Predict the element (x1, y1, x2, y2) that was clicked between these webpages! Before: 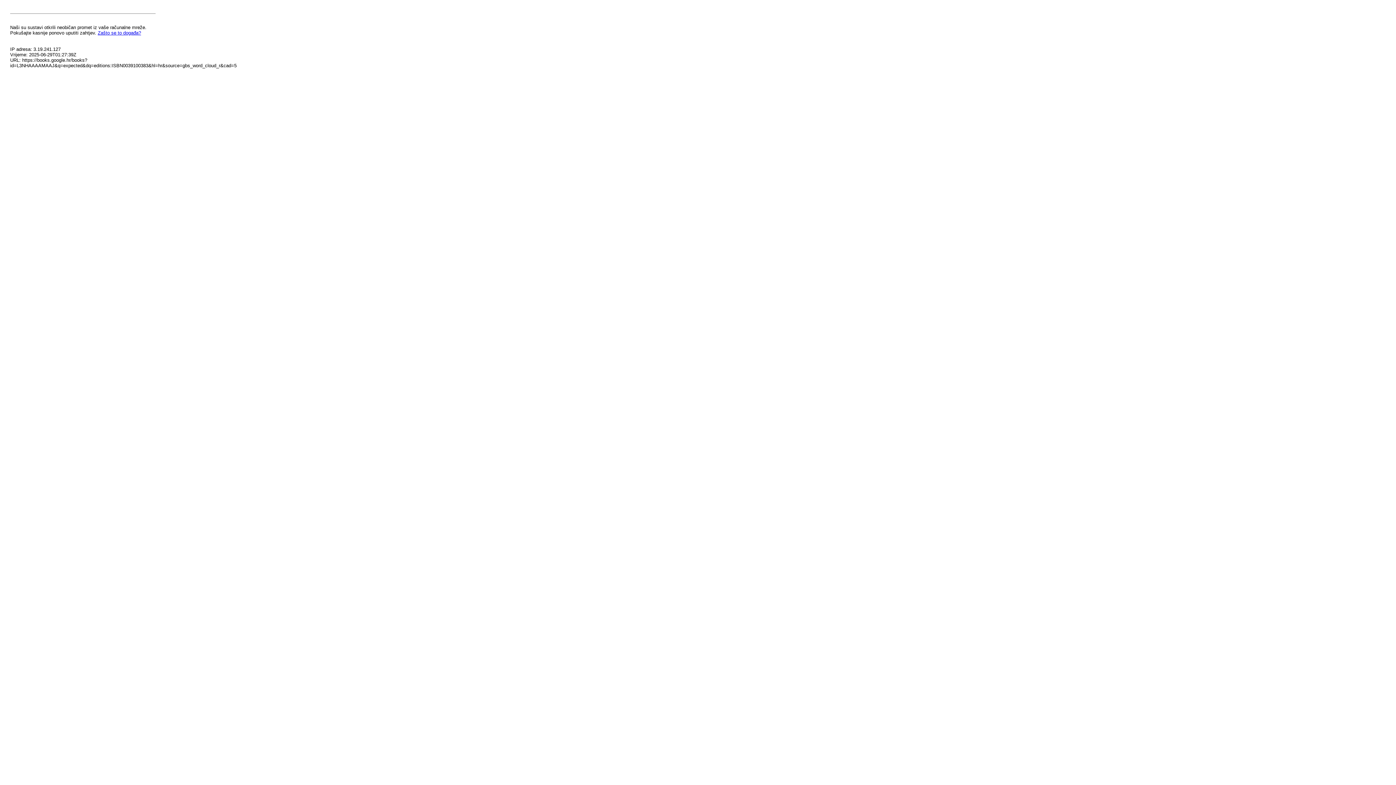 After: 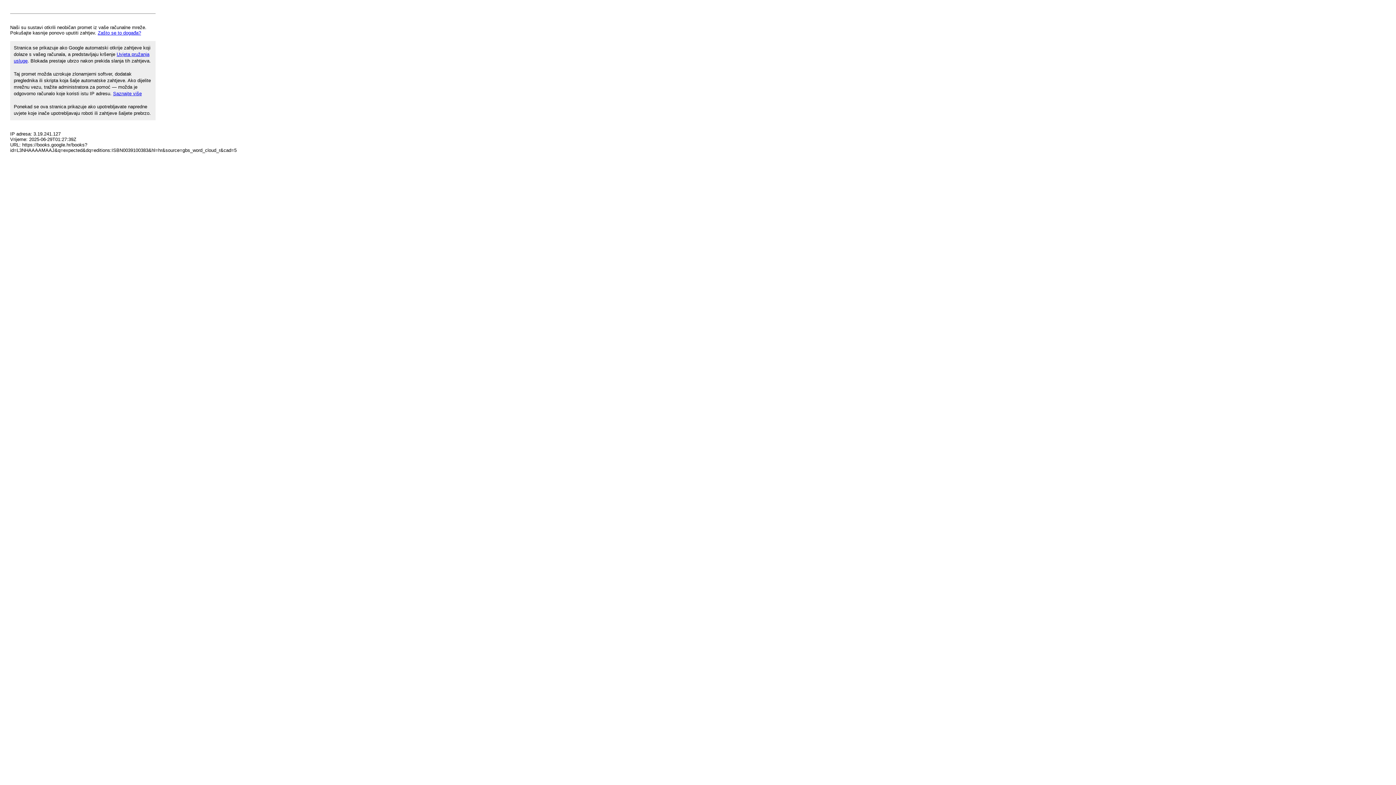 Action: label: Zašto se to događa? bbox: (97, 30, 141, 35)